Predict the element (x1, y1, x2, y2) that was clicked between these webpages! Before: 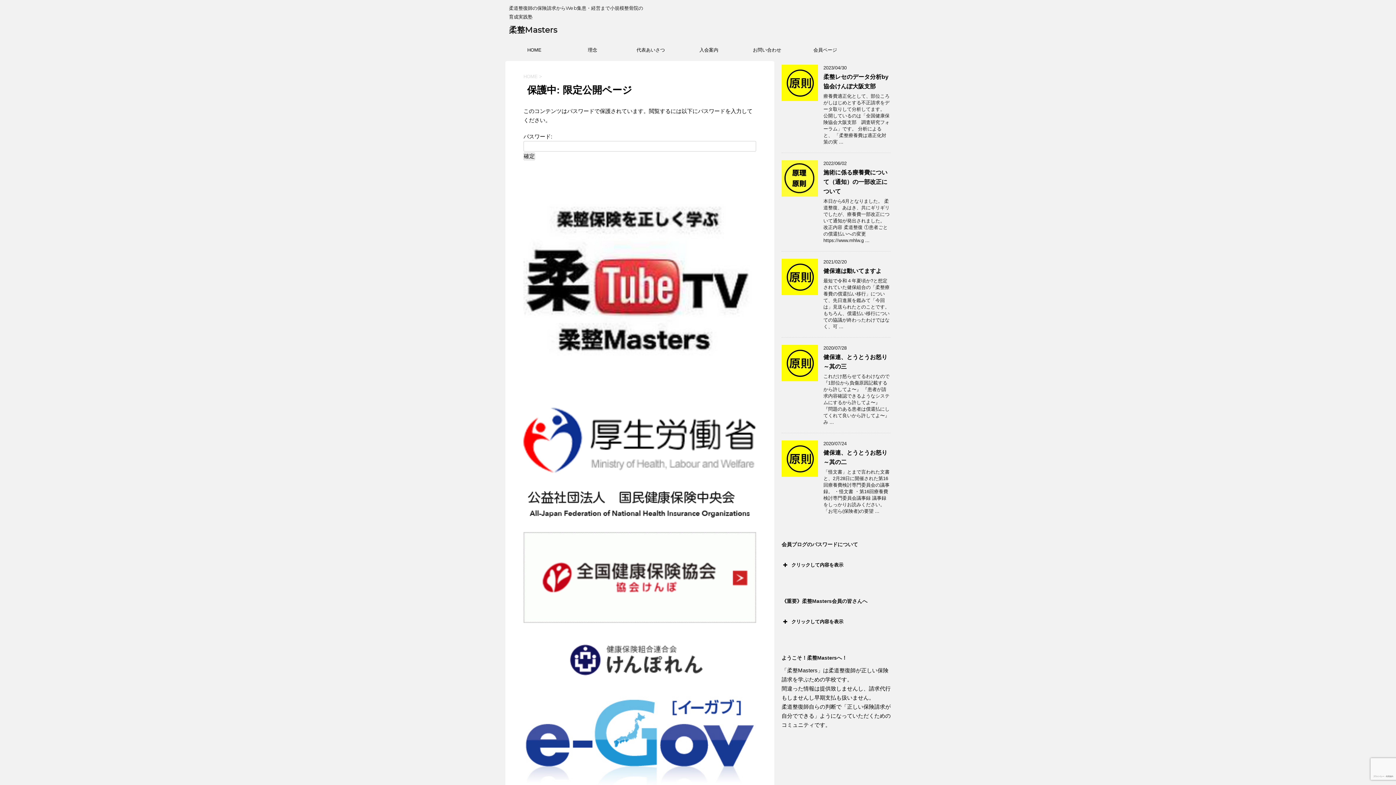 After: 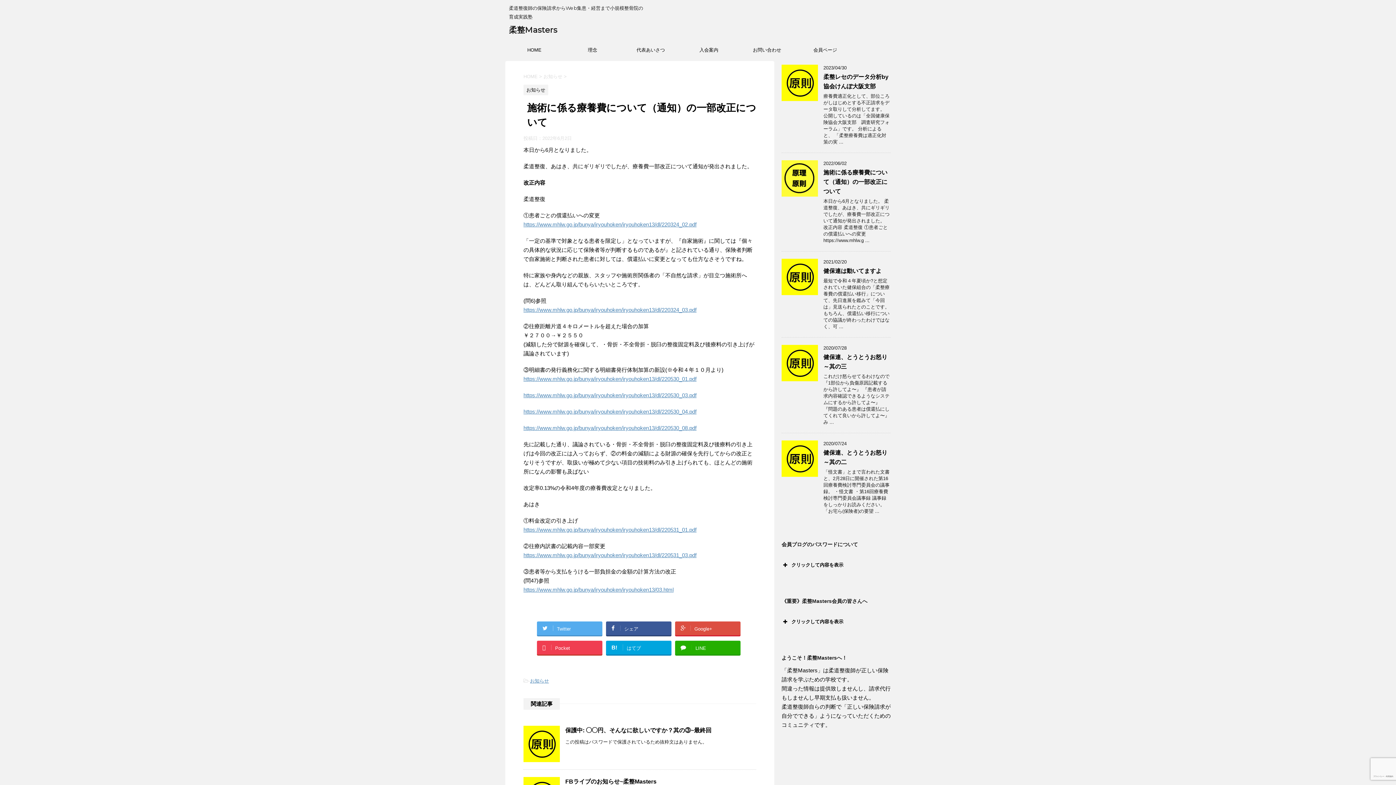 Action: bbox: (781, 190, 818, 196)